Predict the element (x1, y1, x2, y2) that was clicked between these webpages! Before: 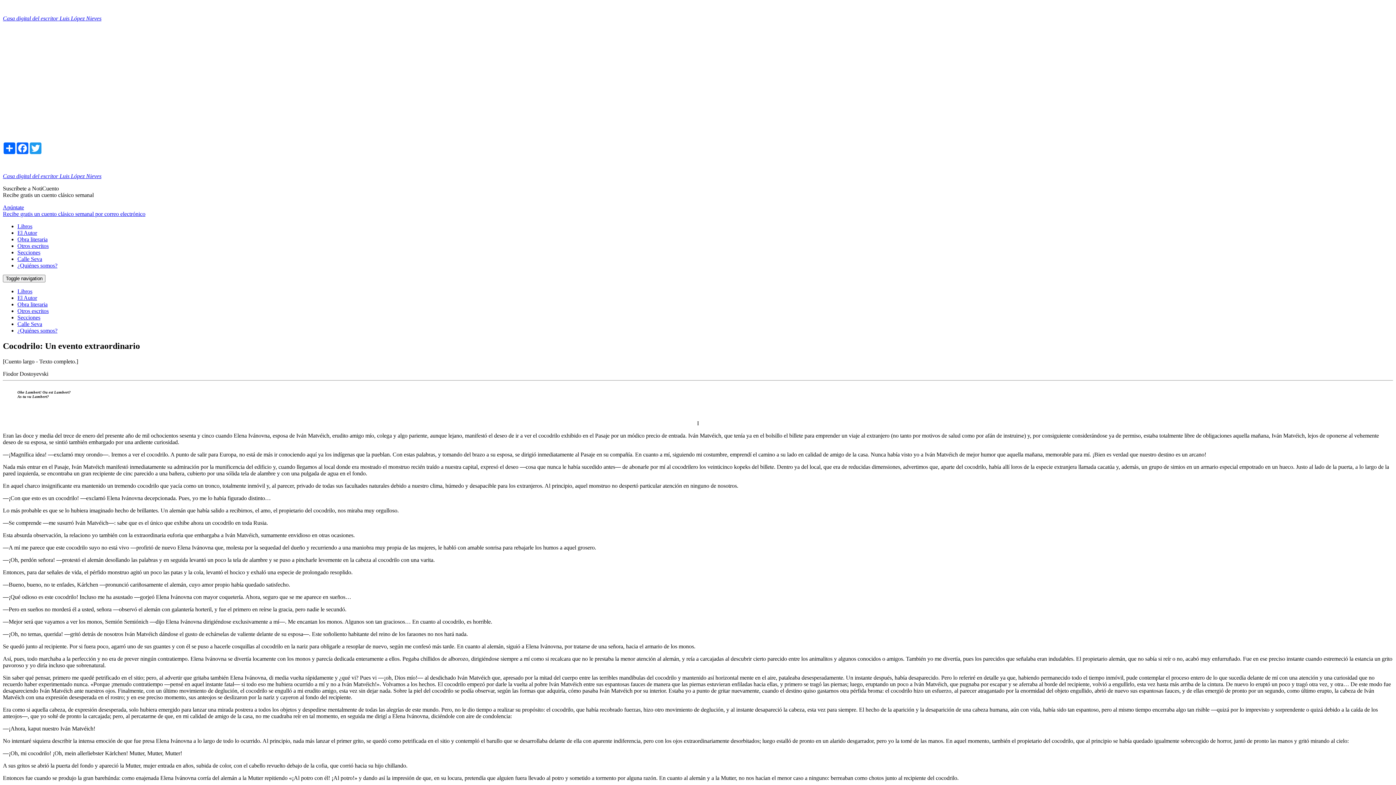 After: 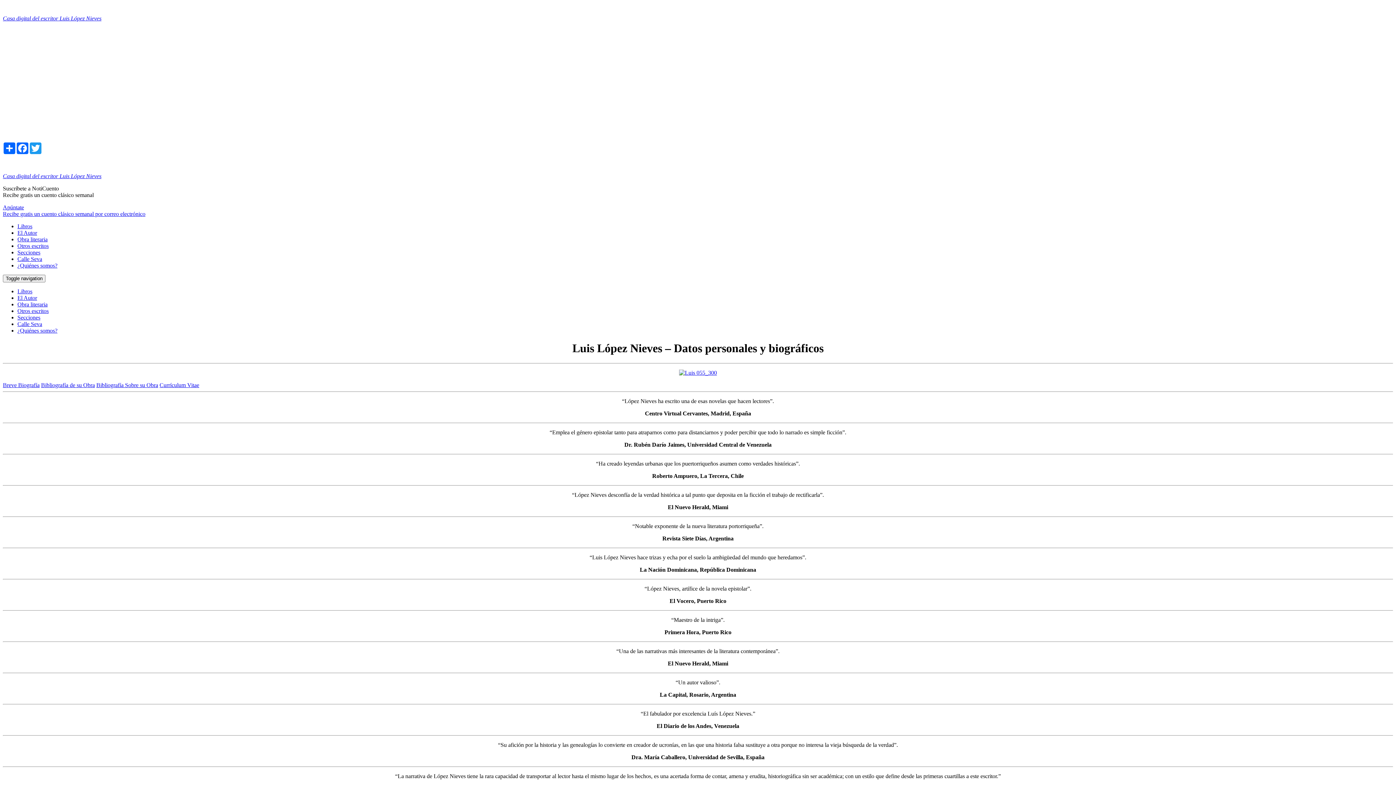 Action: label: El Autor bbox: (17, 229, 37, 236)